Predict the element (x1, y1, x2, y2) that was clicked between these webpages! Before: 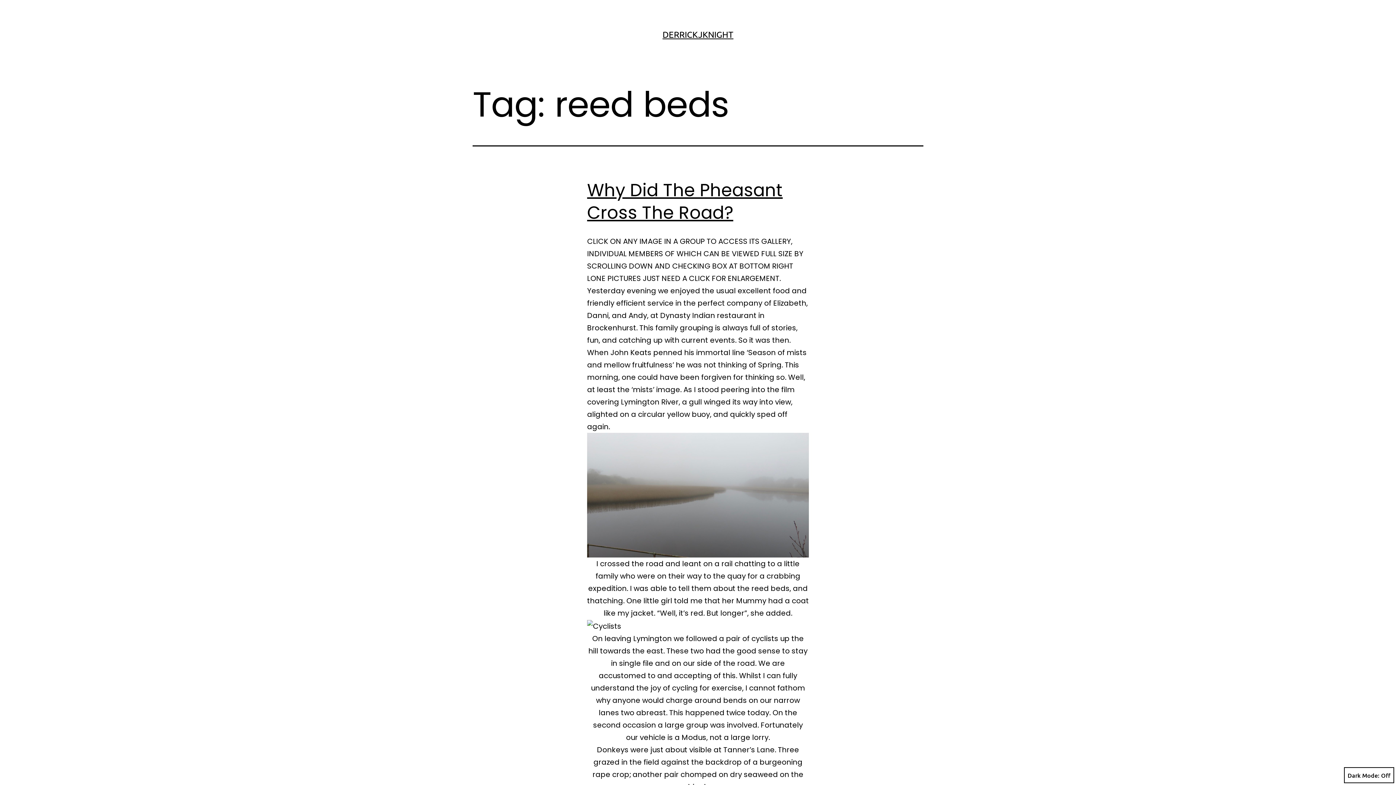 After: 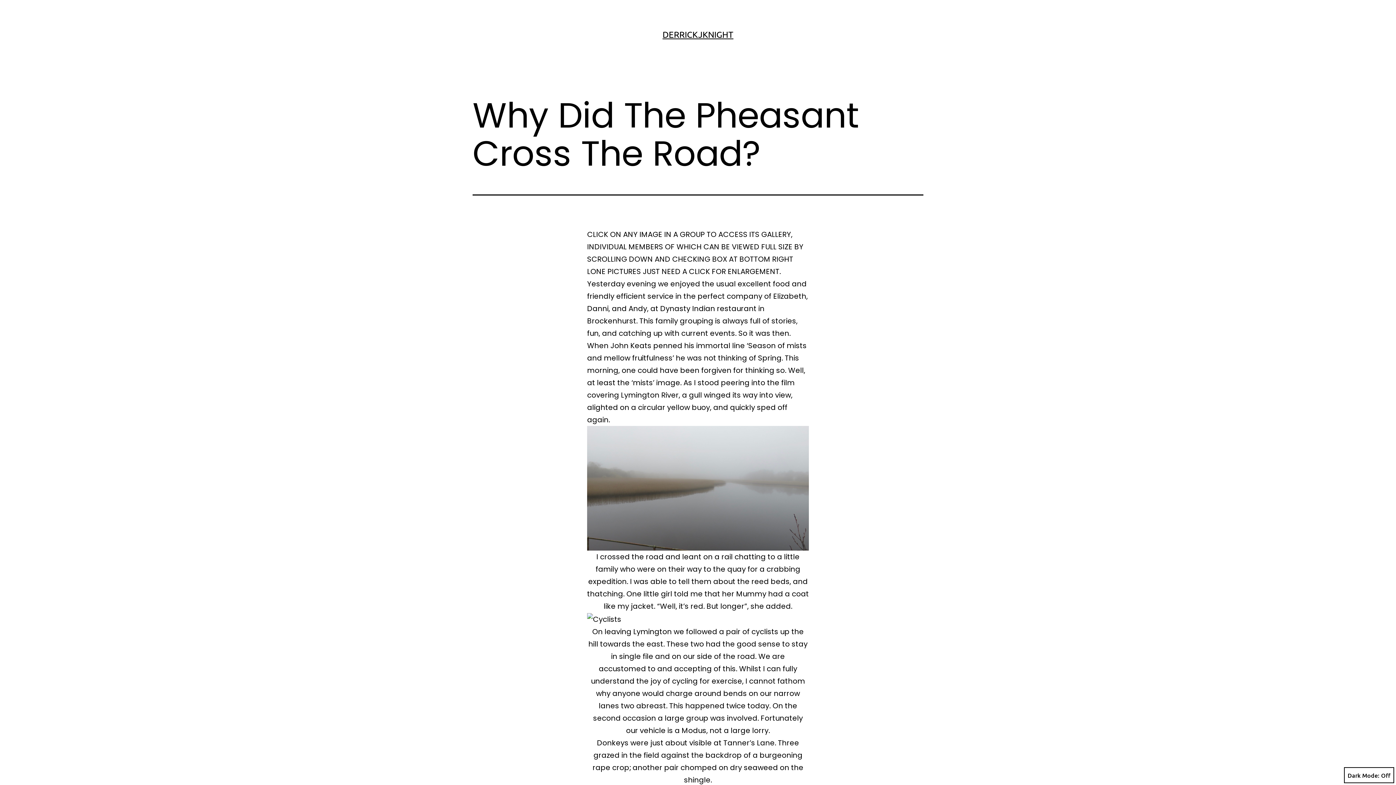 Action: bbox: (587, 178, 782, 225) label: Why Did The Pheasant Cross The Road?